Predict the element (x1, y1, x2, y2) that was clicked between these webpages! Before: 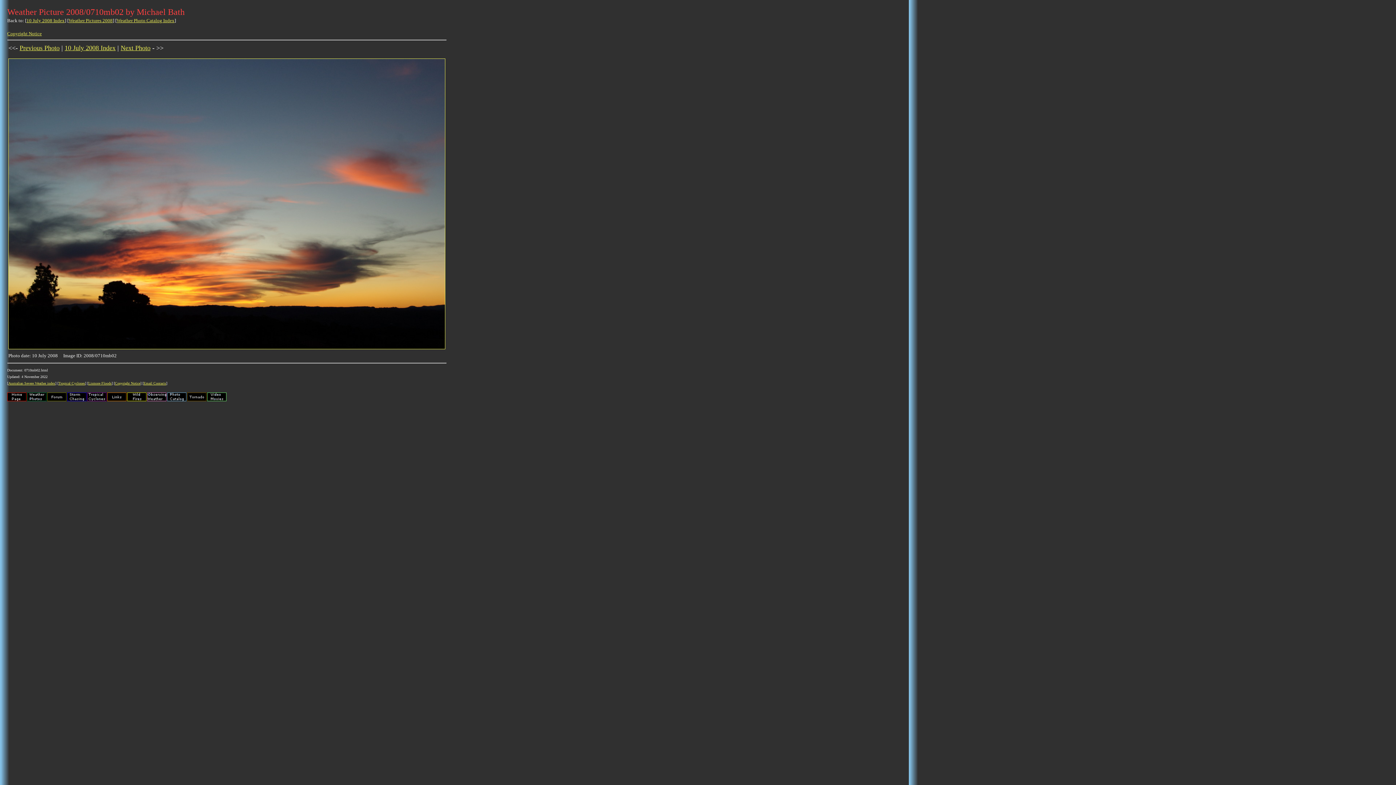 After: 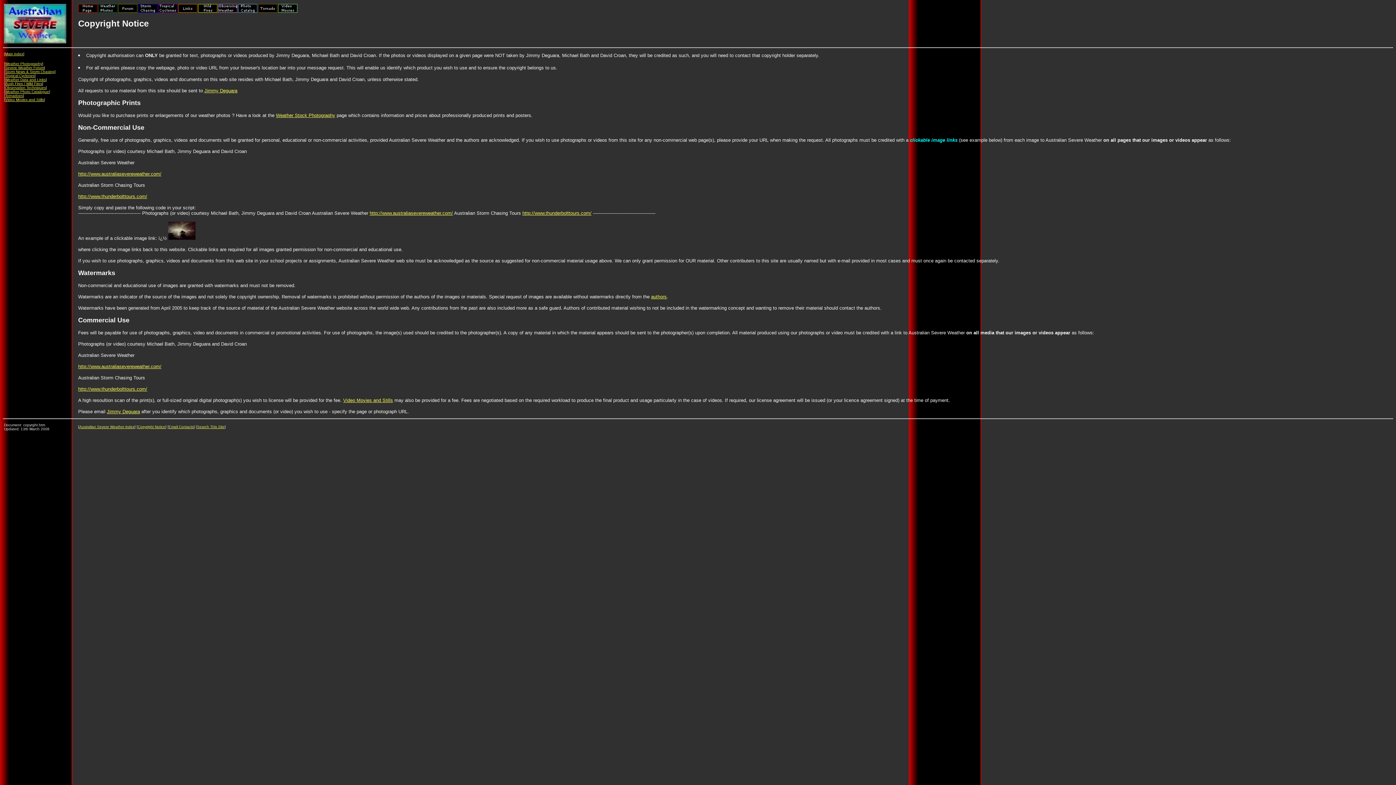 Action: bbox: (114, 381, 140, 385) label: Copyright Notice